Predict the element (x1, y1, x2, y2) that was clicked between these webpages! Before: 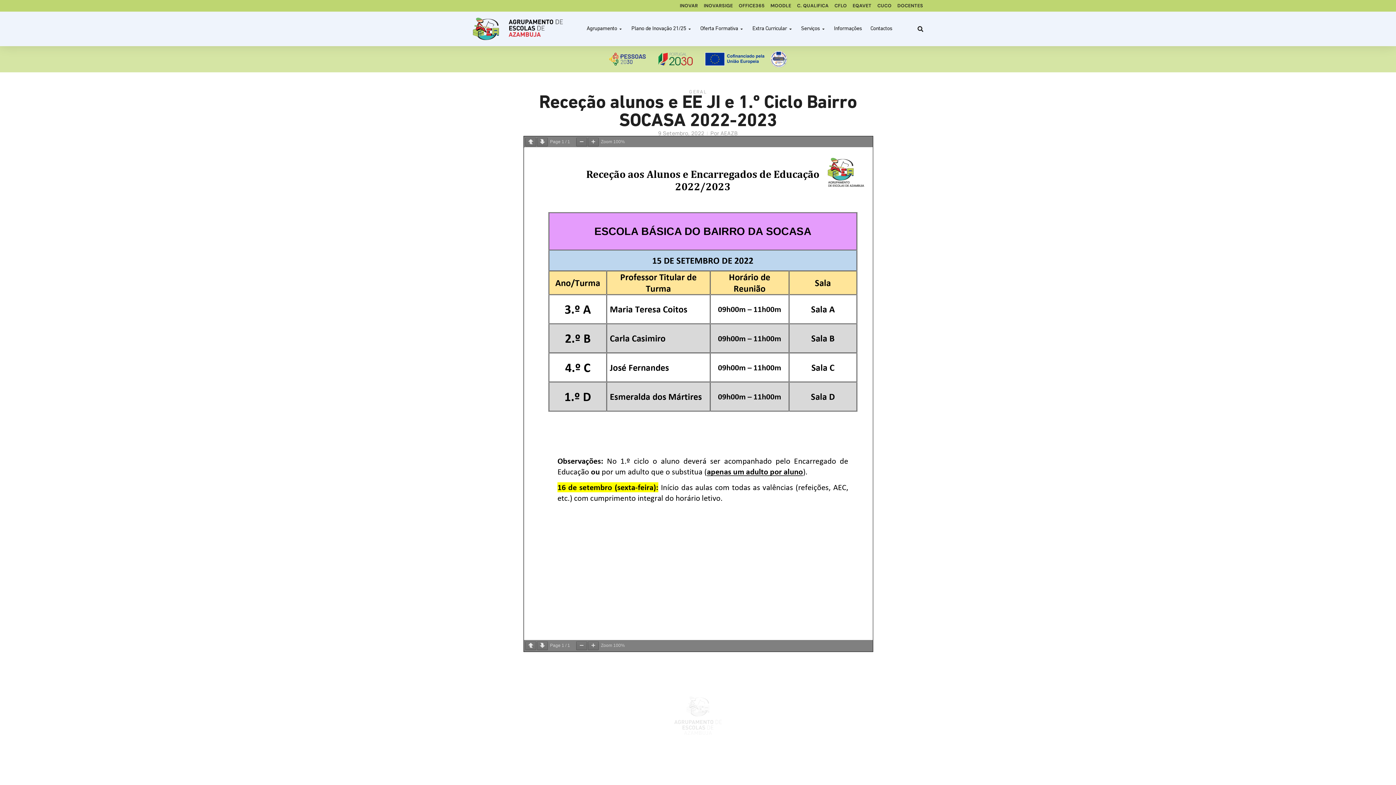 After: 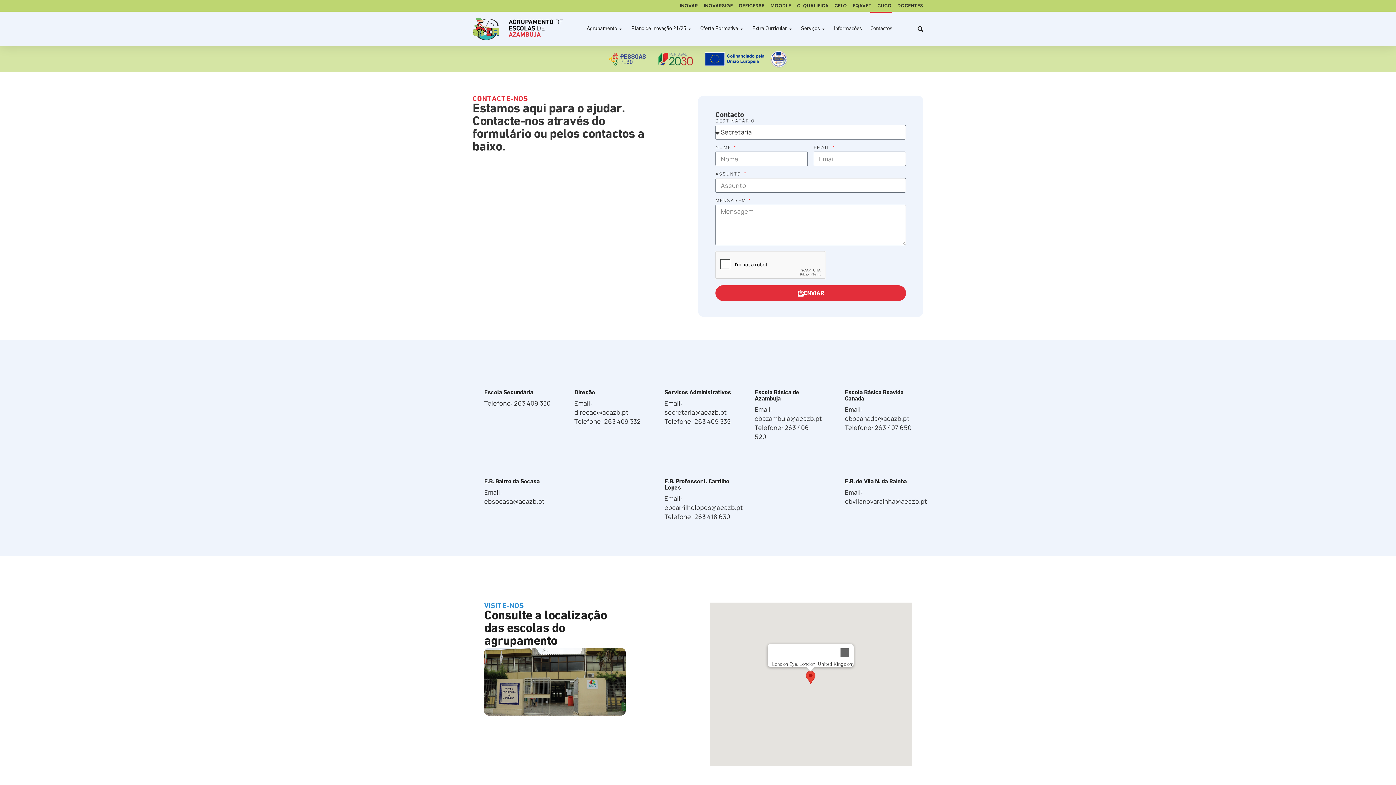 Action: label: Contactos bbox: (870, 11, 892, 46)